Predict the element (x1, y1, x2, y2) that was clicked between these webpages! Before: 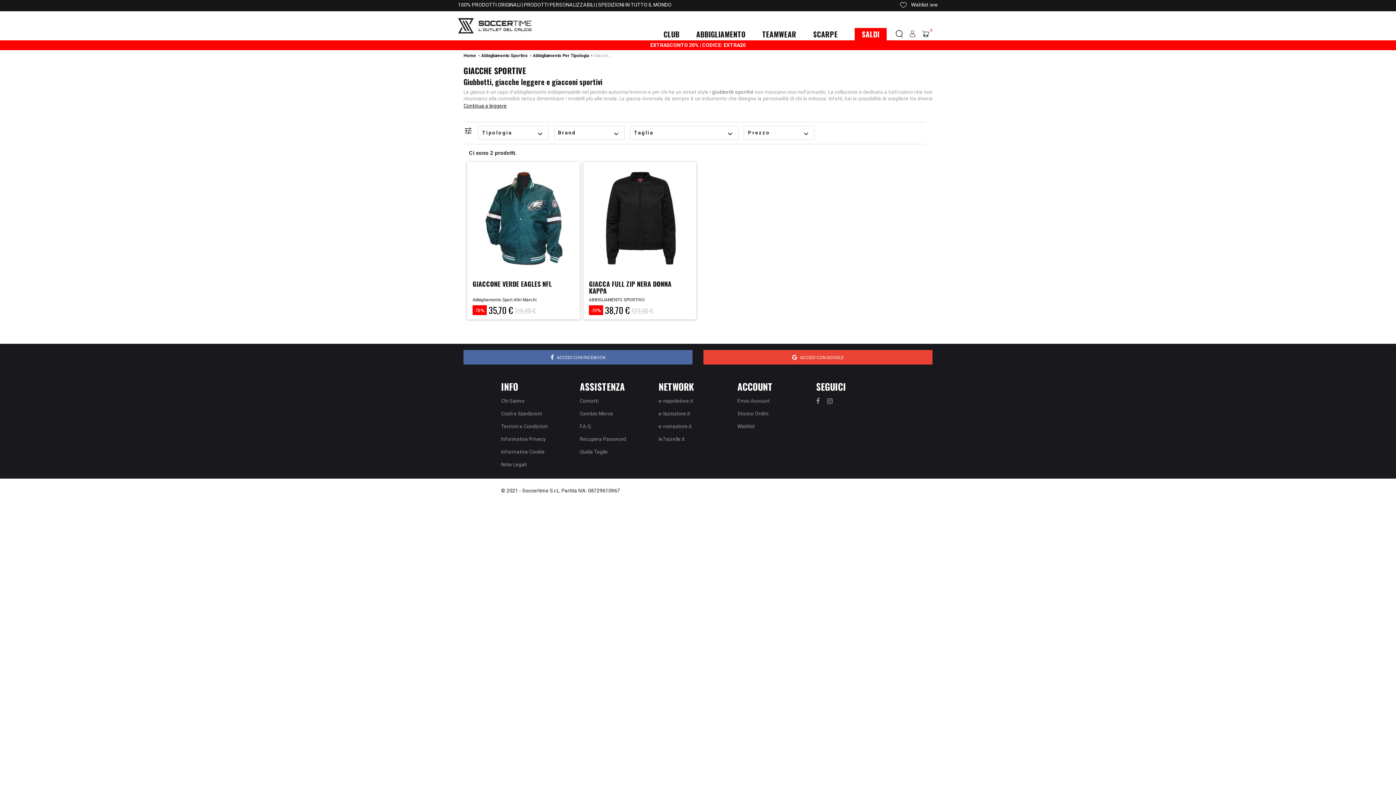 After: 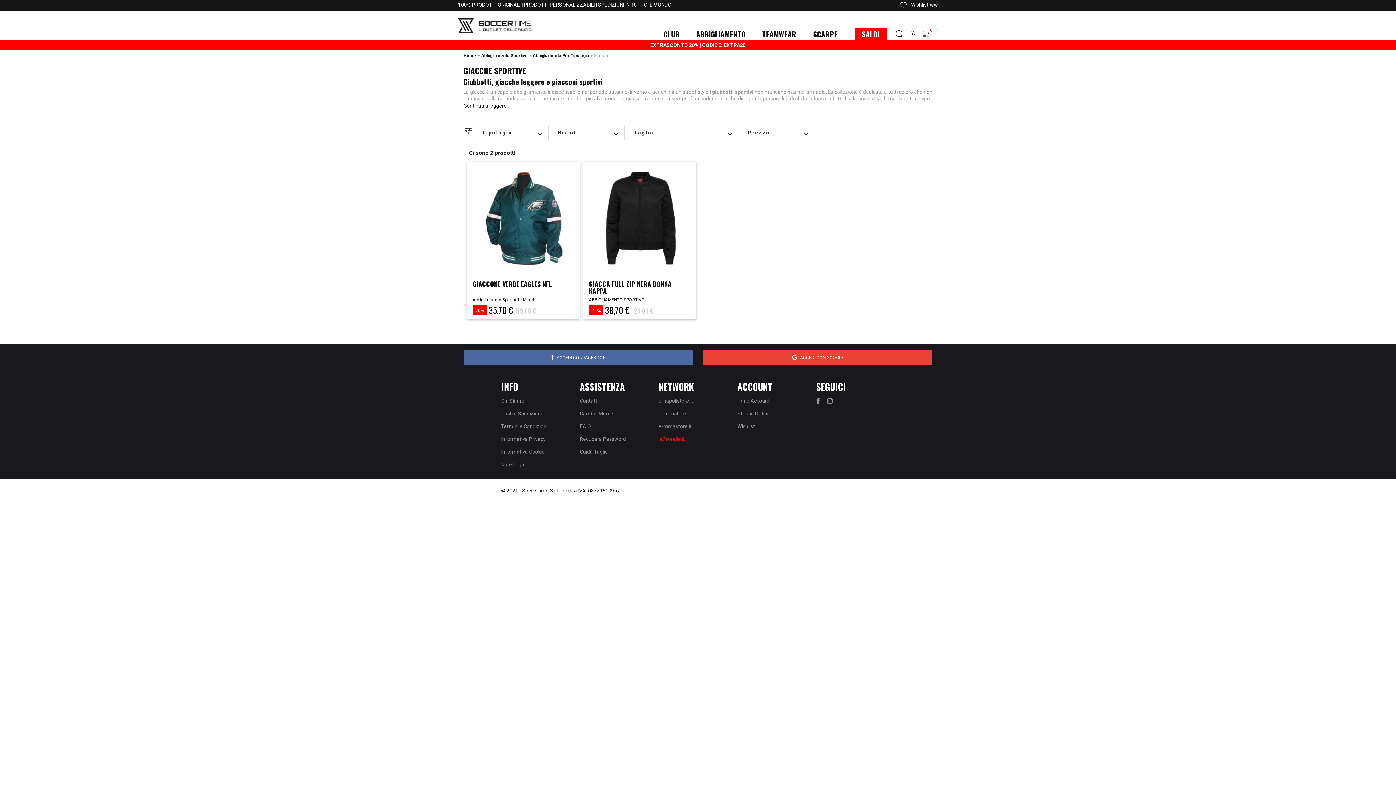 Action: bbox: (658, 436, 684, 442) label: le7sorelle.it